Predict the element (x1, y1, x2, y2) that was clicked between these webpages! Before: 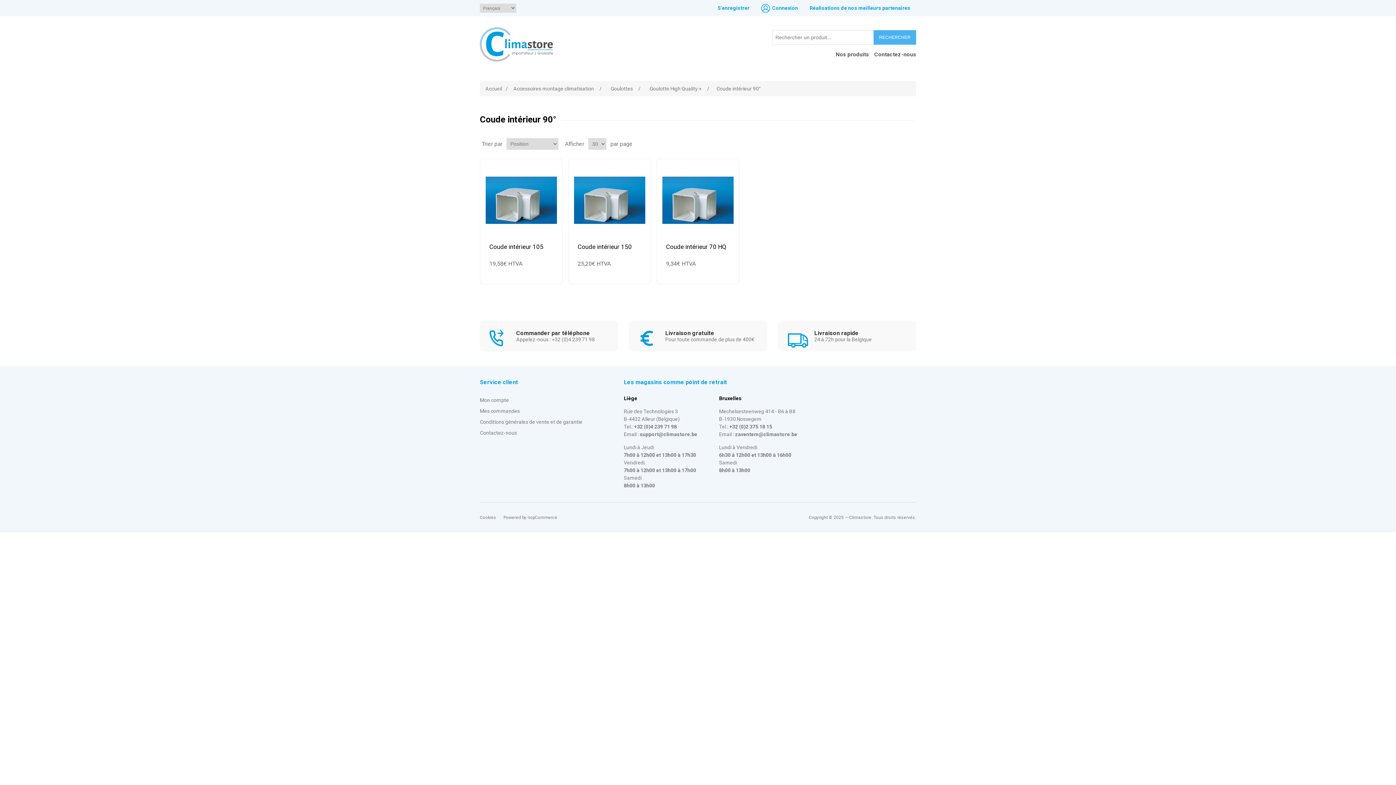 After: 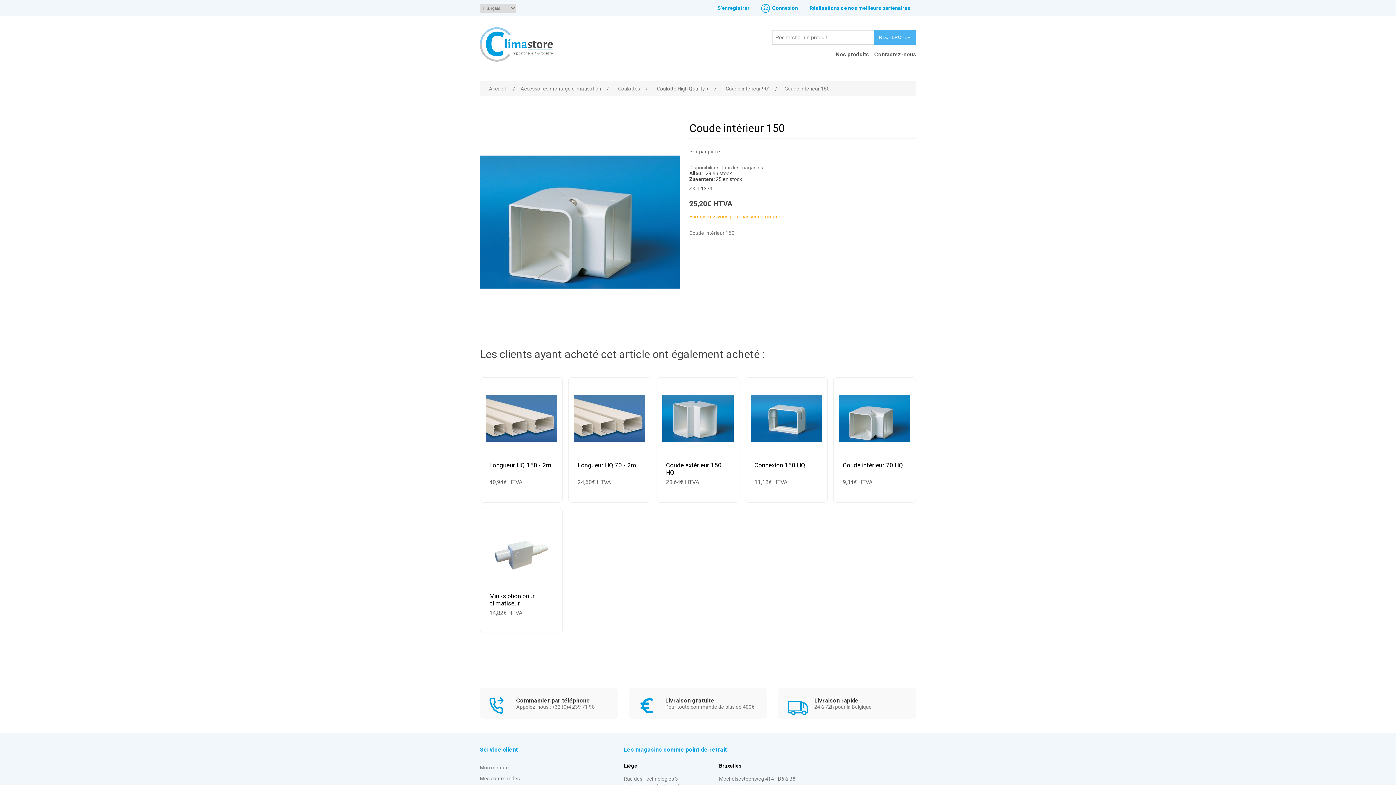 Action: bbox: (574, 164, 645, 236)